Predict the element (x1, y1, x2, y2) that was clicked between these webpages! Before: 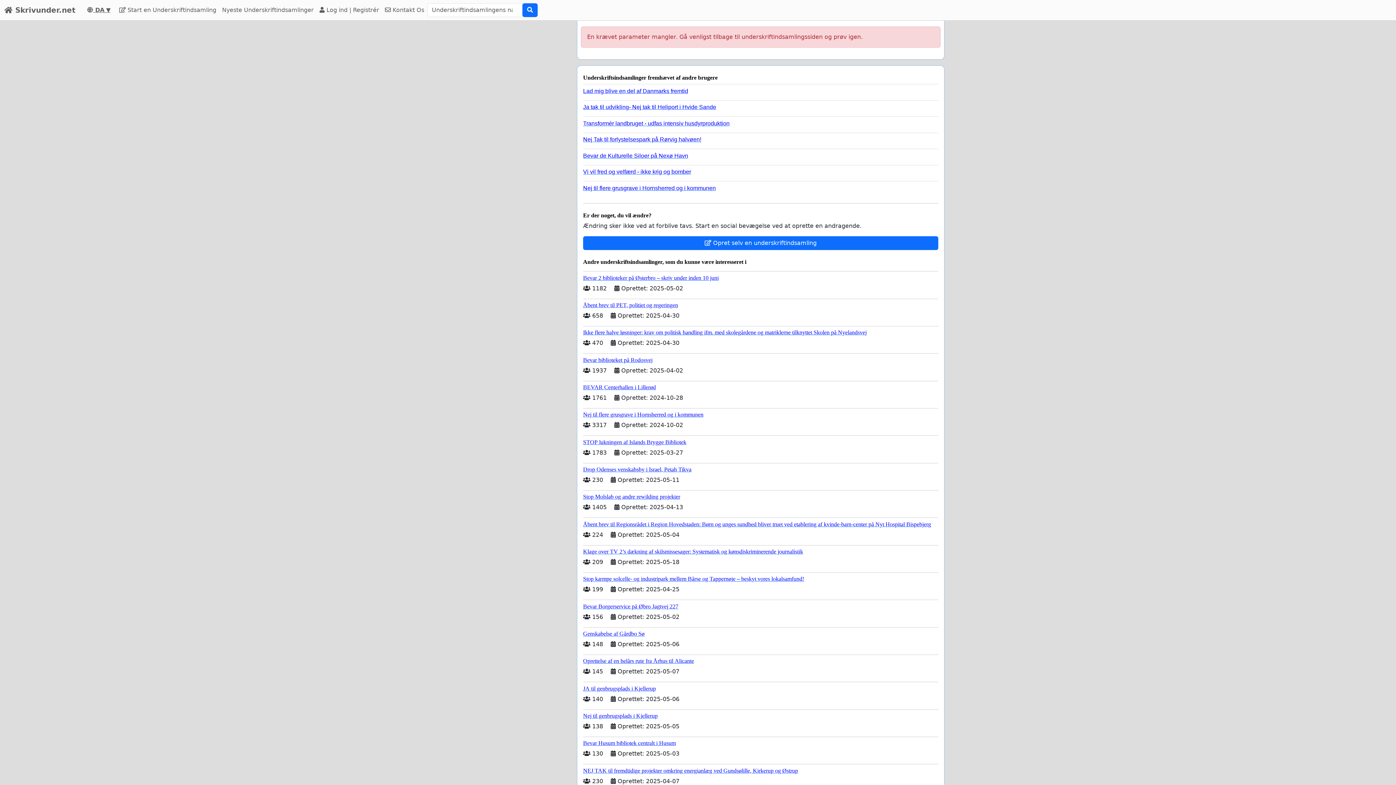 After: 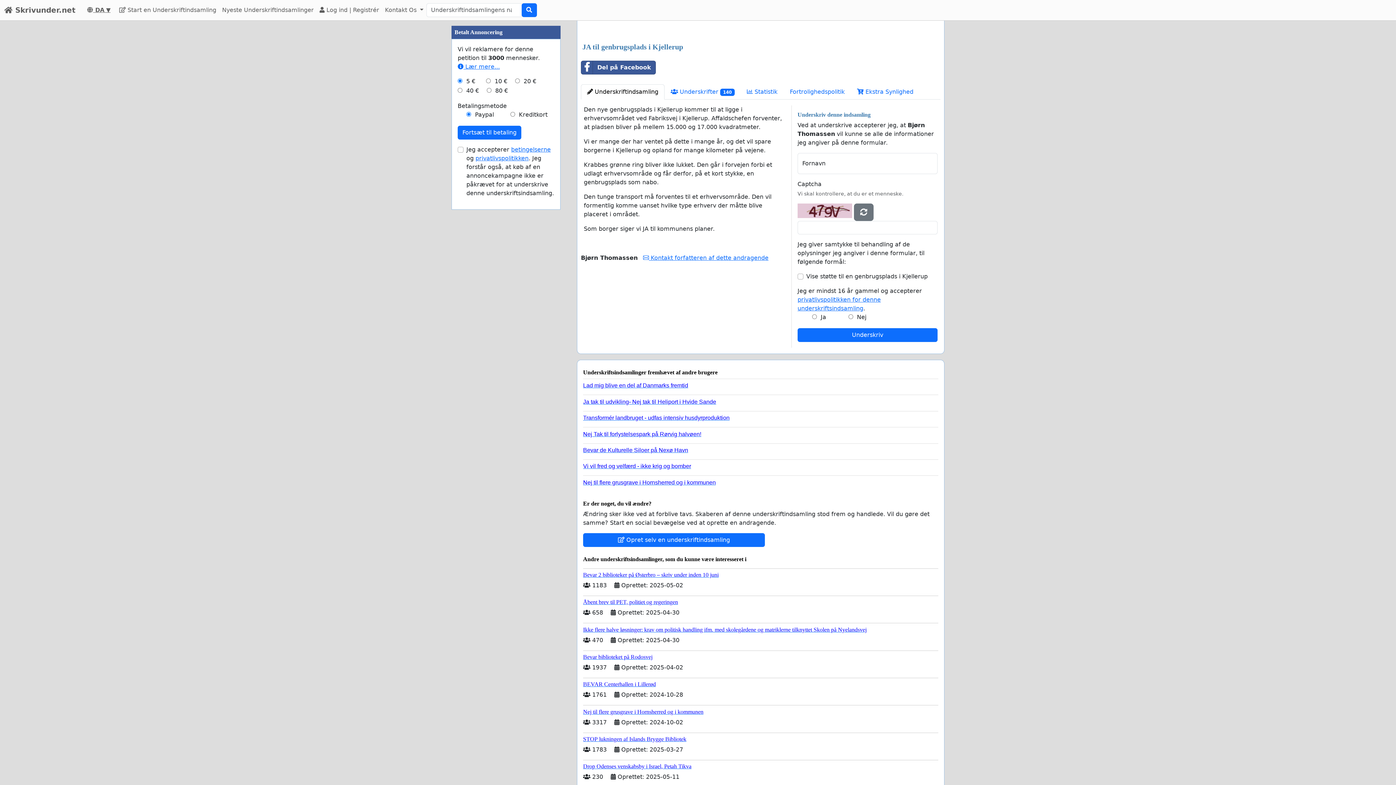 Action: label: JA til genbrugsplads i Kjellerup bbox: (583, 682, 938, 692)